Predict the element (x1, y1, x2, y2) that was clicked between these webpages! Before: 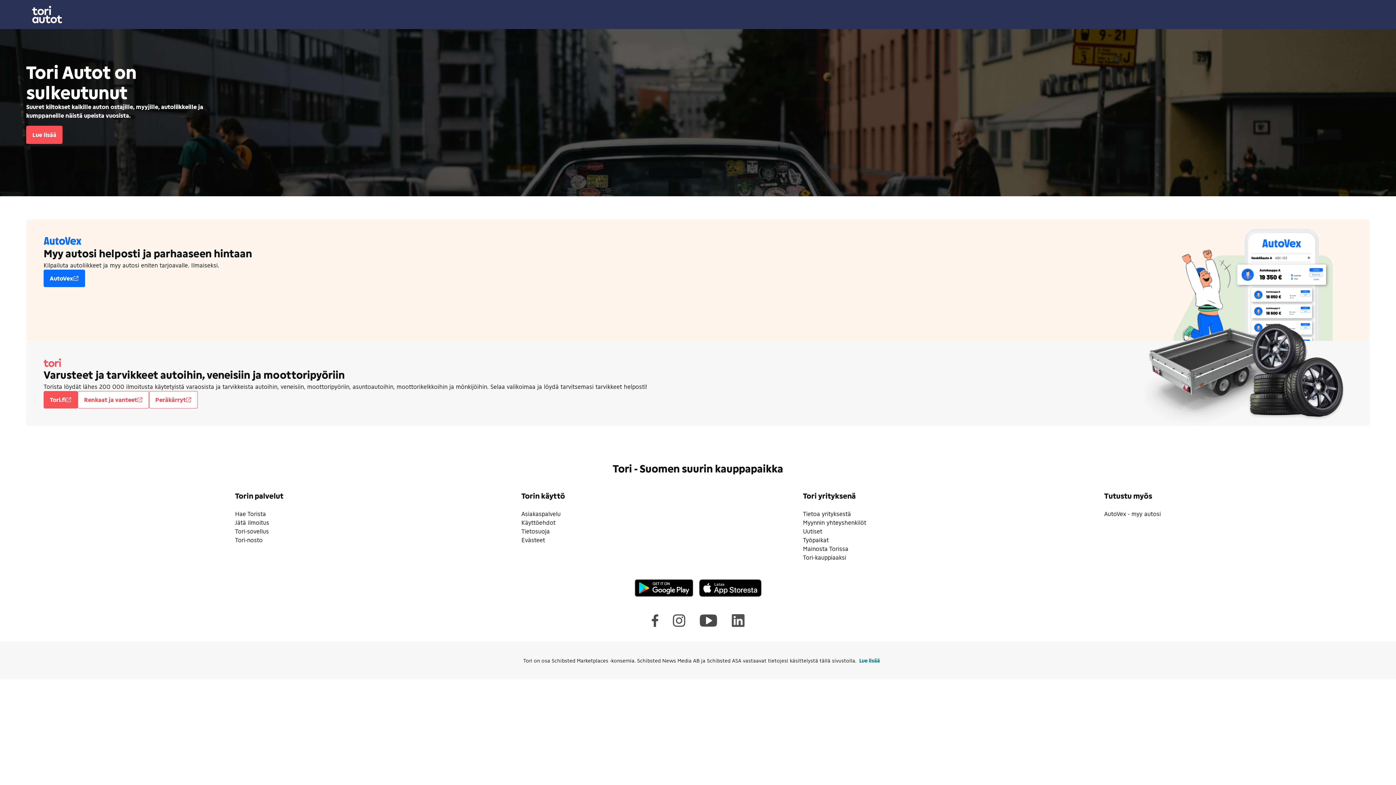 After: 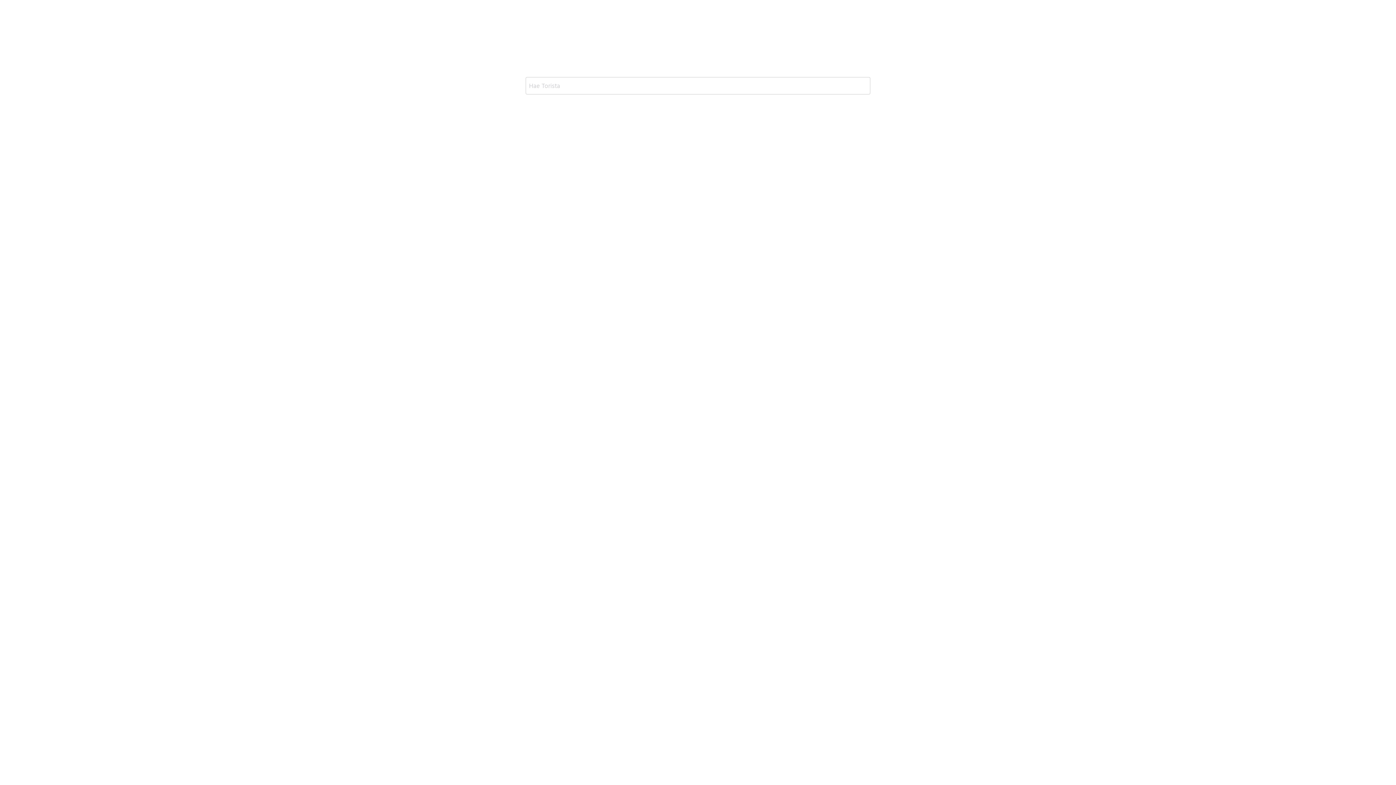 Action: bbox: (49, 395, 71, 404) label: Tori.fi